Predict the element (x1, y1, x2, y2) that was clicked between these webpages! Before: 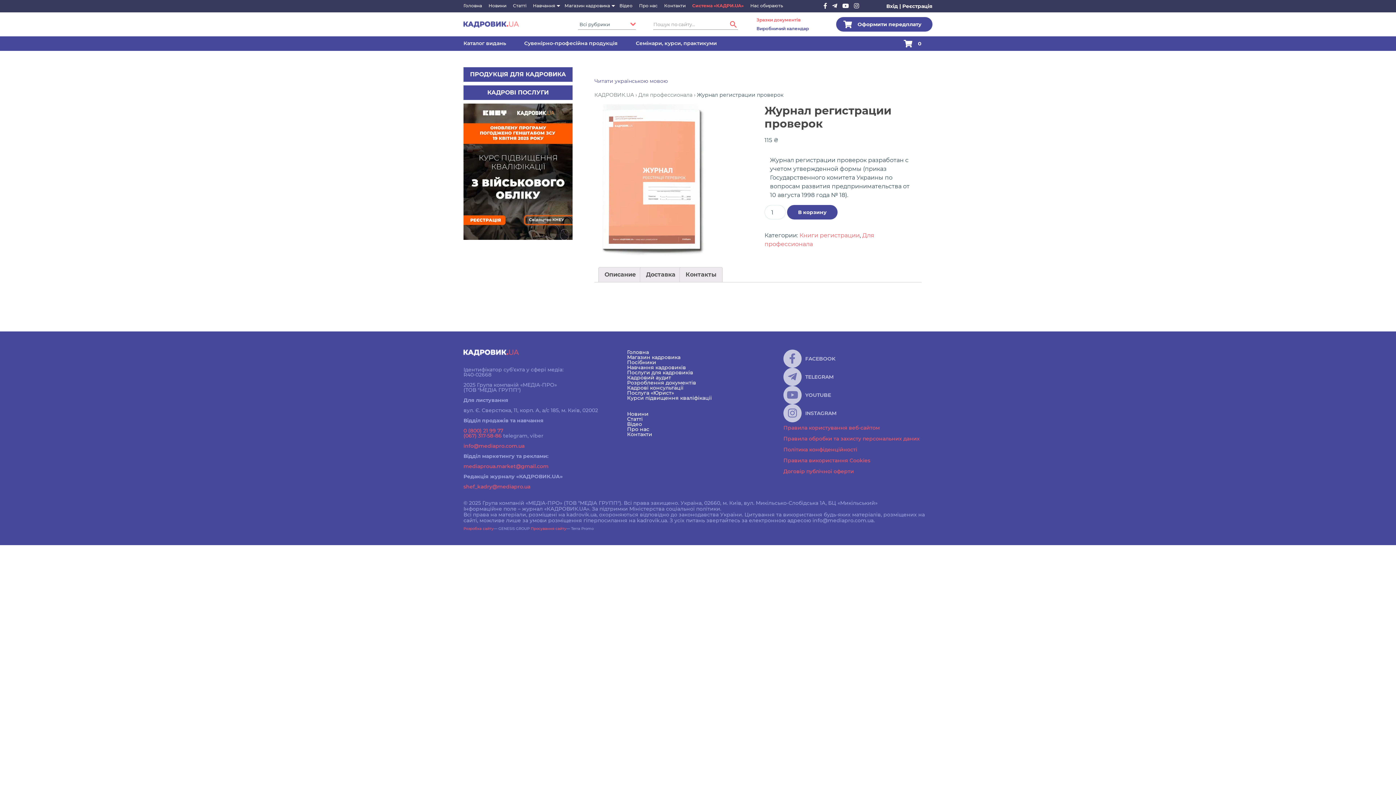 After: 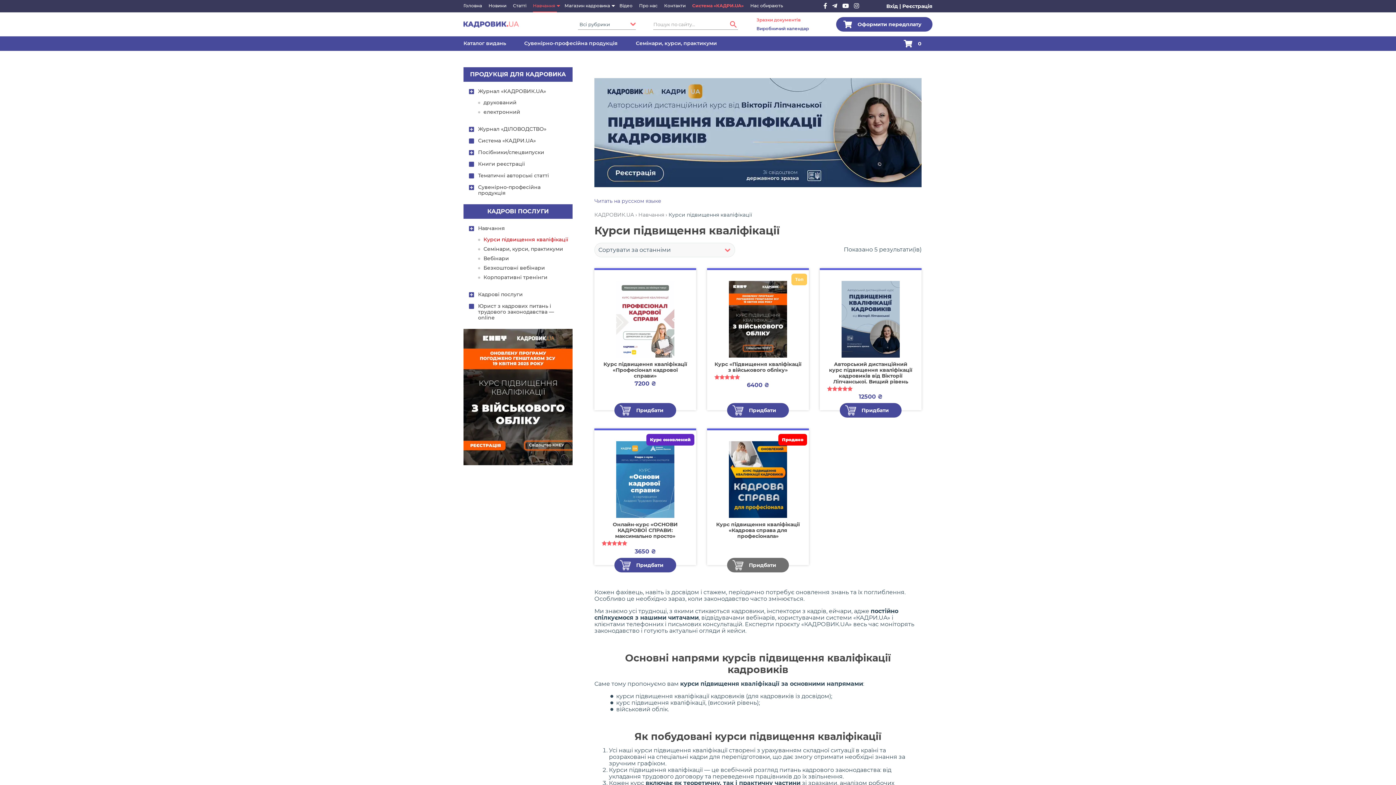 Action: label: Курси підвищення кваліфікації bbox: (623, 395, 715, 400)